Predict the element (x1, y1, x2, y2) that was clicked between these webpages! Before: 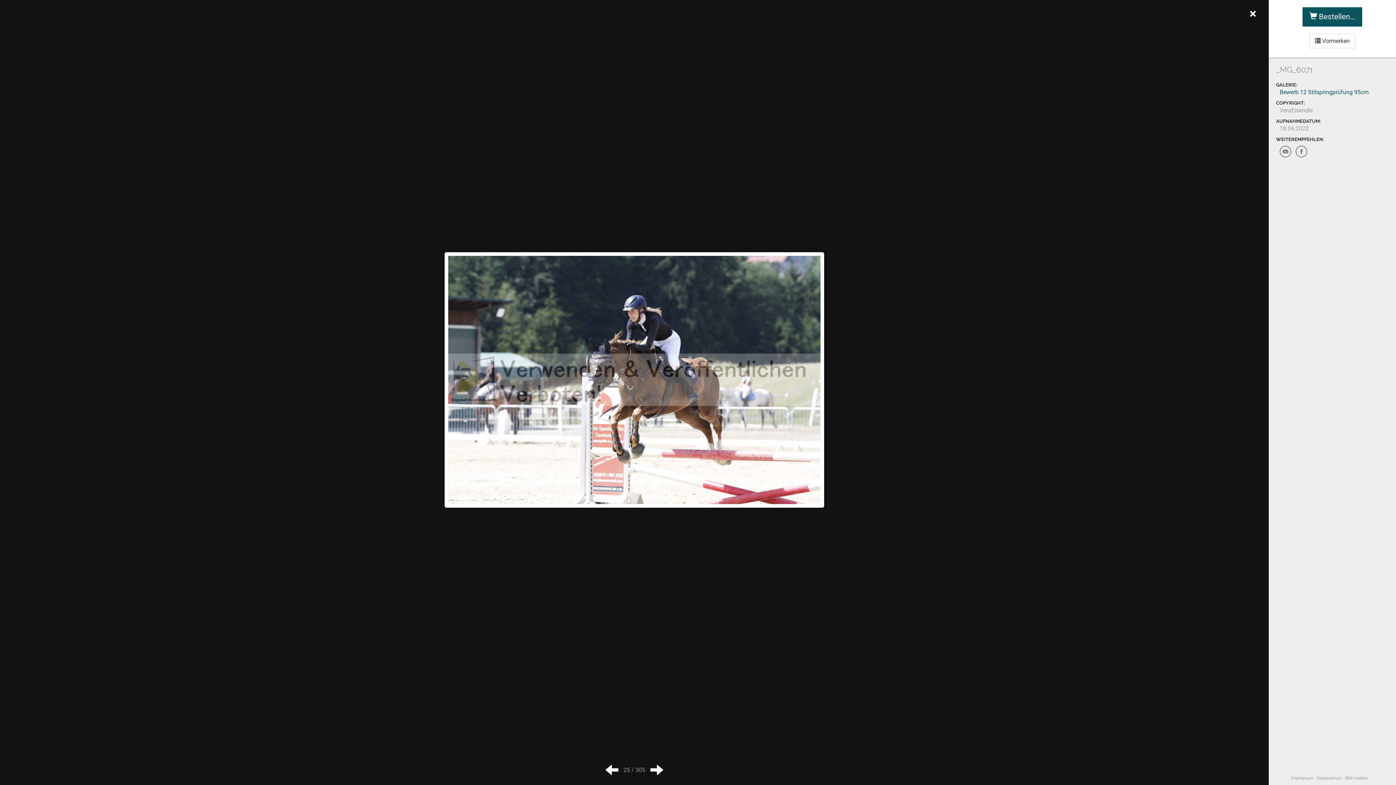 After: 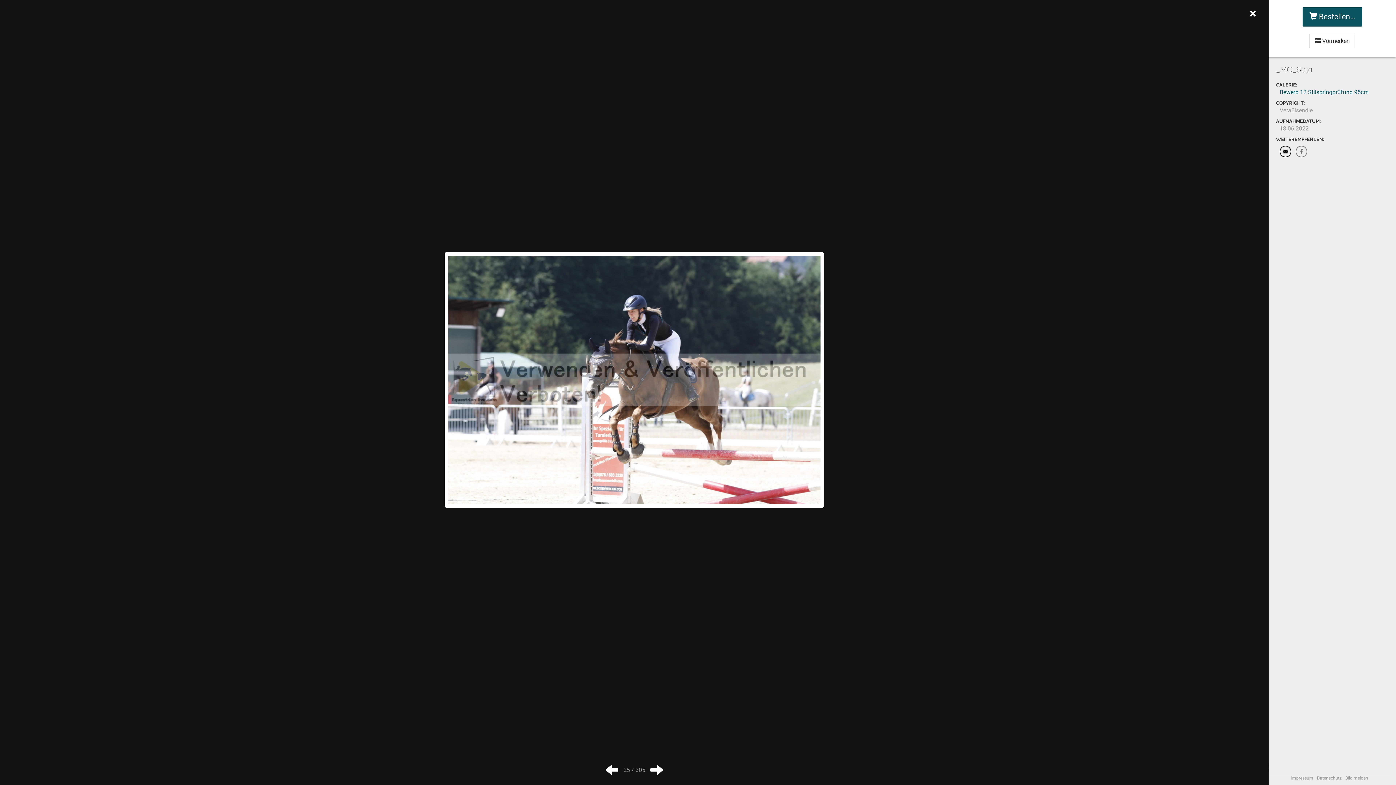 Action: bbox: (1280, 145, 1291, 157)